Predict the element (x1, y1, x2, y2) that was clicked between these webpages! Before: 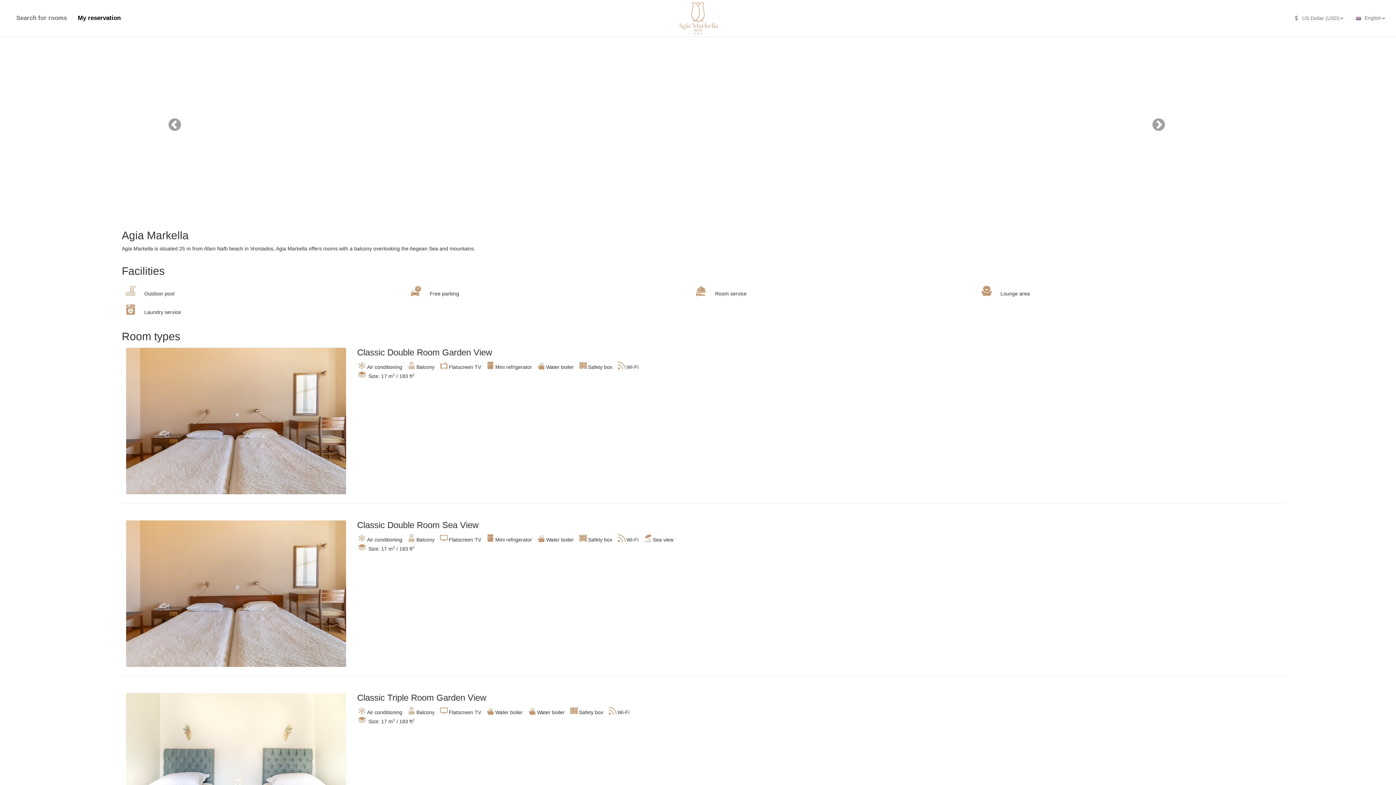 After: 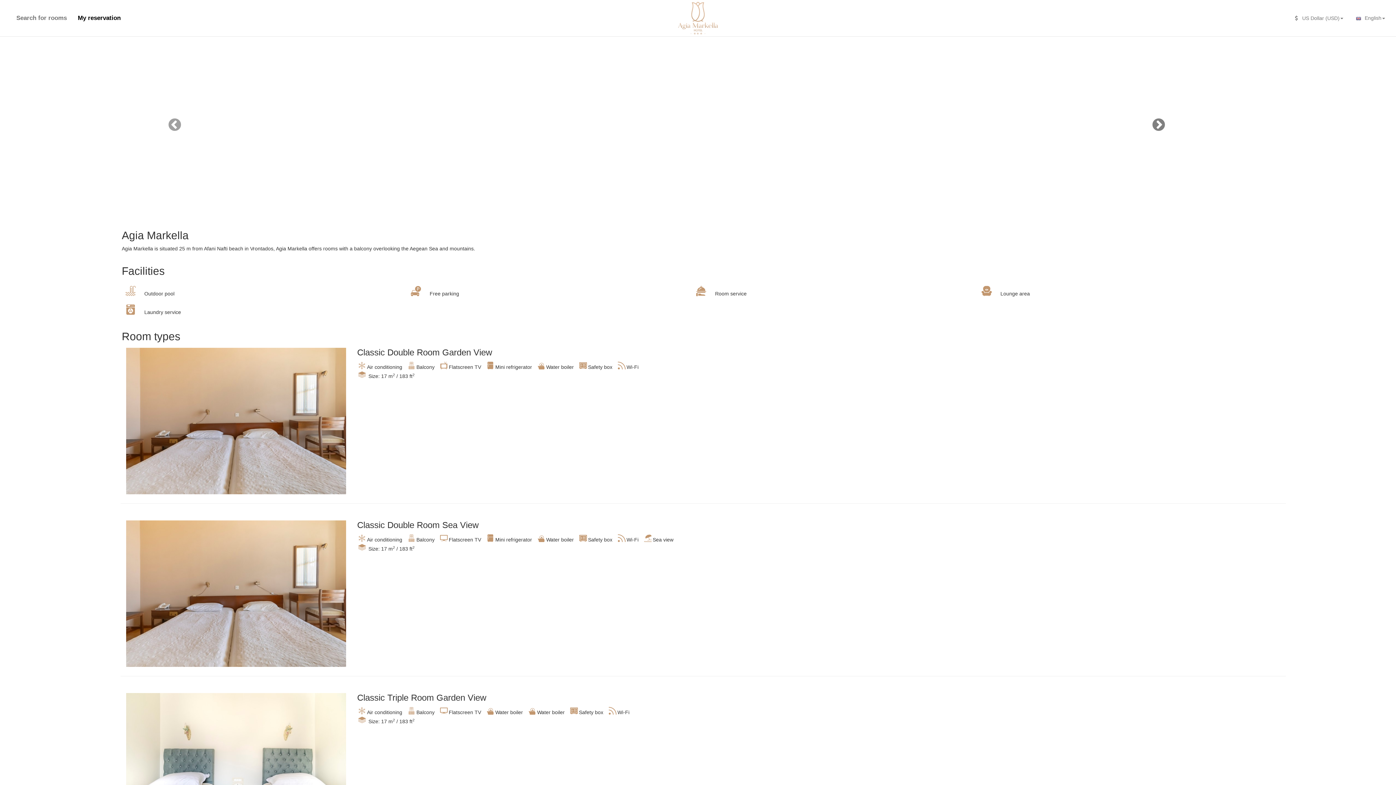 Action: bbox: (1151, 118, 1158, 125) label: Next